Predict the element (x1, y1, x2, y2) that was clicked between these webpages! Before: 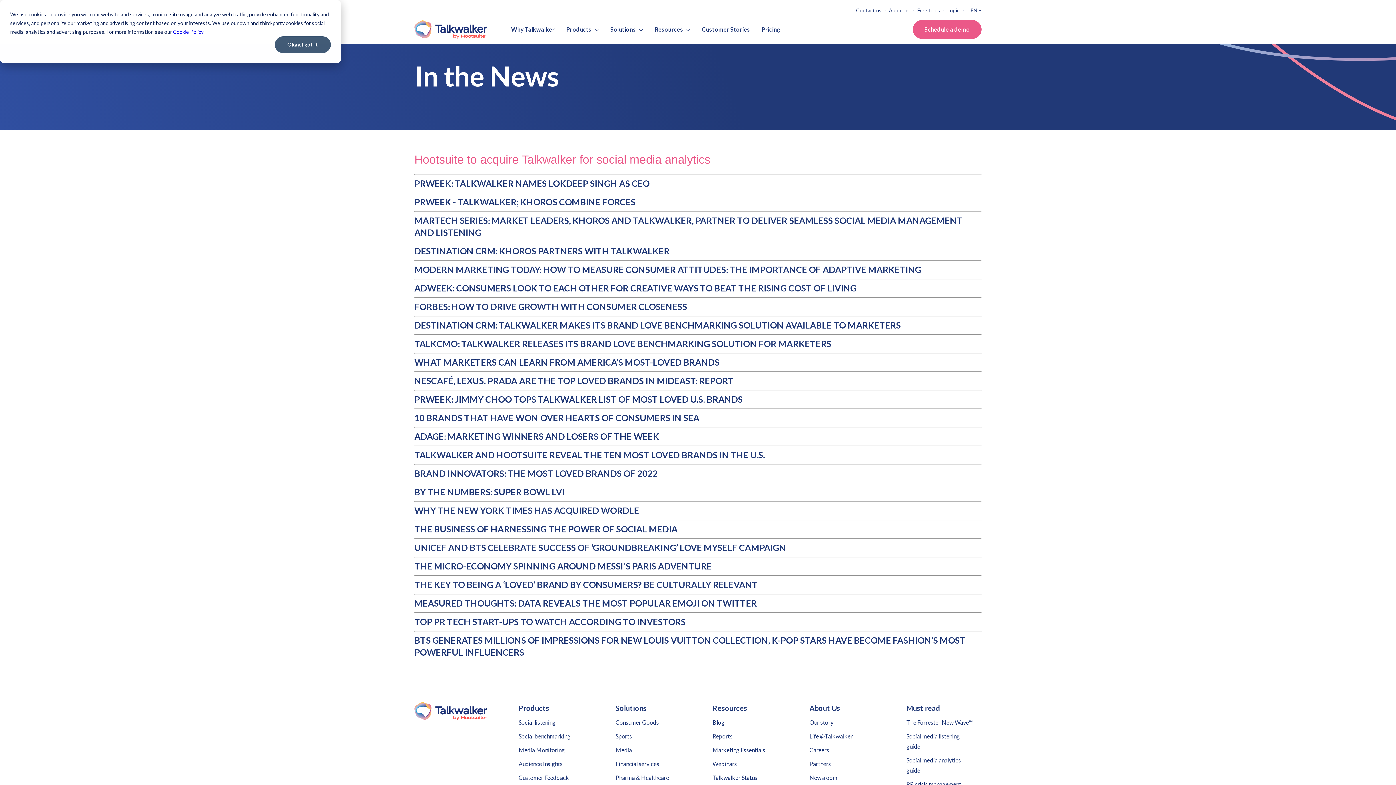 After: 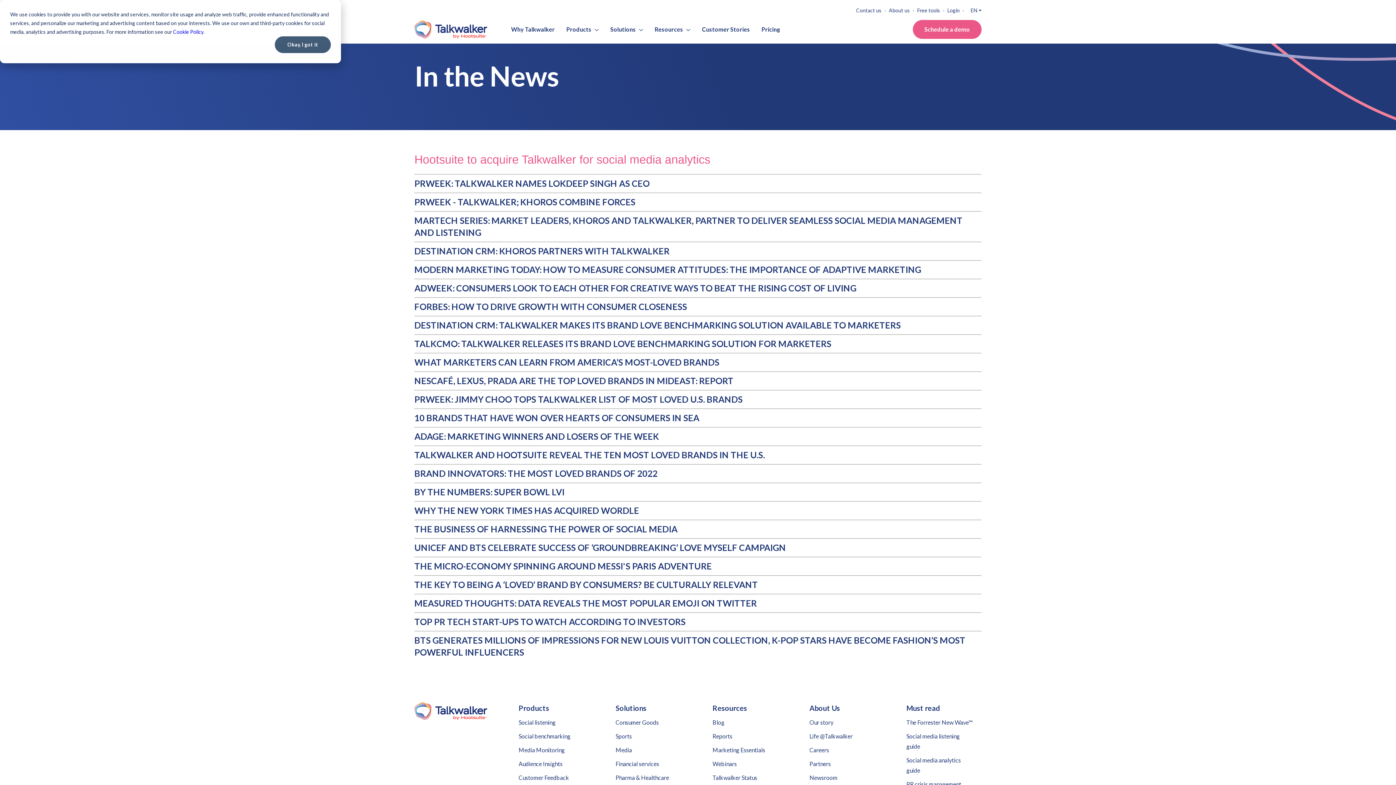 Action: label: ADAGE: MARKETING WINNERS AND LOSERS OF THE WEEK bbox: (414, 434, 659, 441)